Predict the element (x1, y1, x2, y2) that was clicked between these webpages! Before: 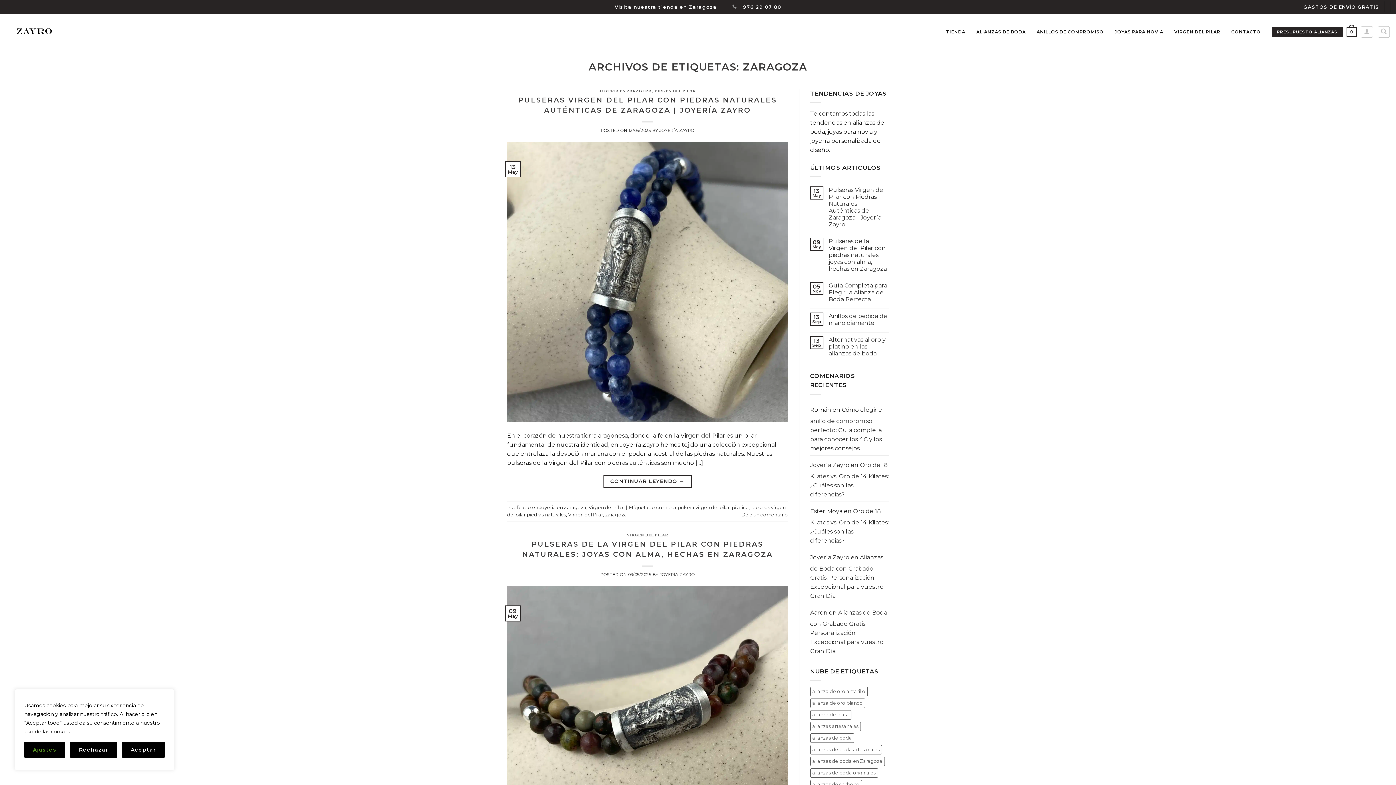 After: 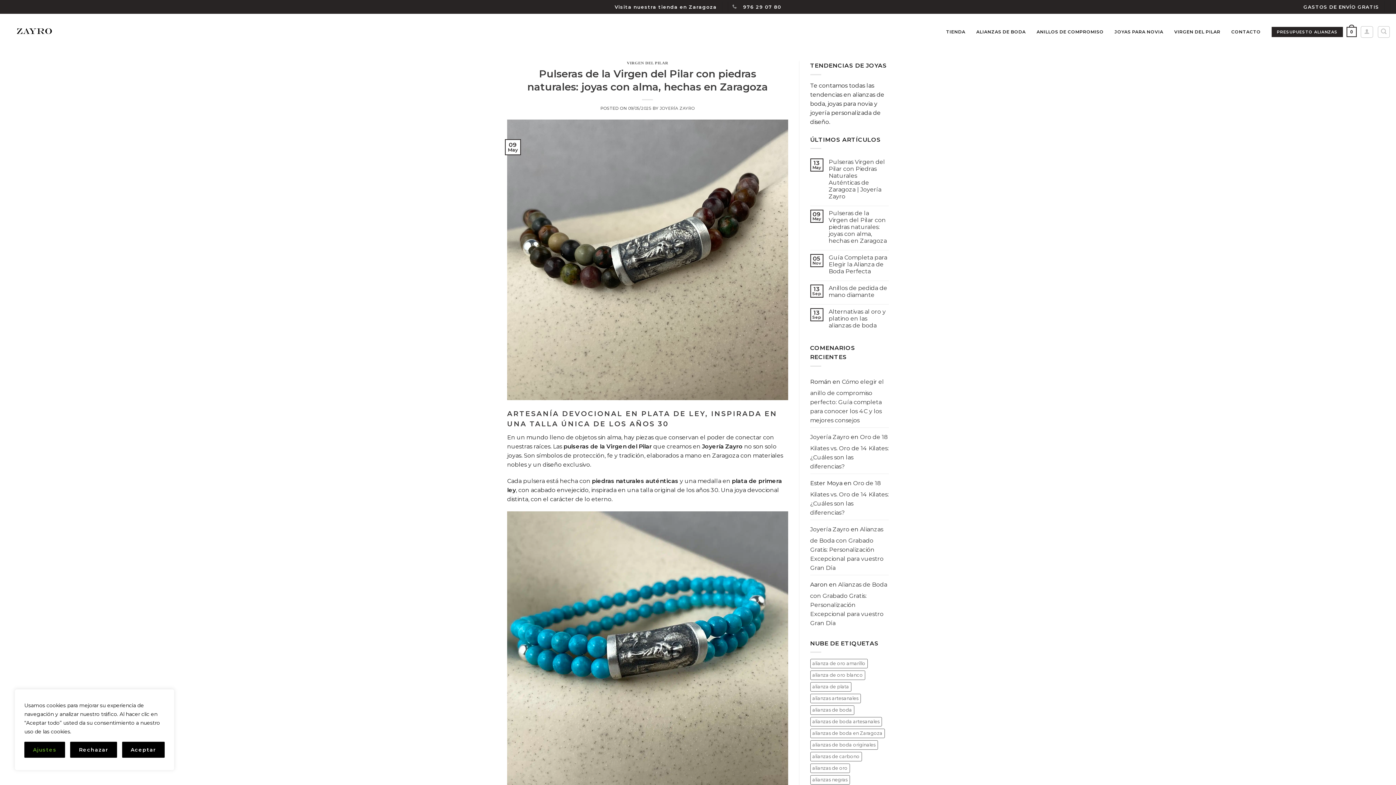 Action: label: Pulseras de la Virgen del Pilar con piedras naturales: joyas con alma, hechas en Zaragoza bbox: (828, 237, 889, 272)